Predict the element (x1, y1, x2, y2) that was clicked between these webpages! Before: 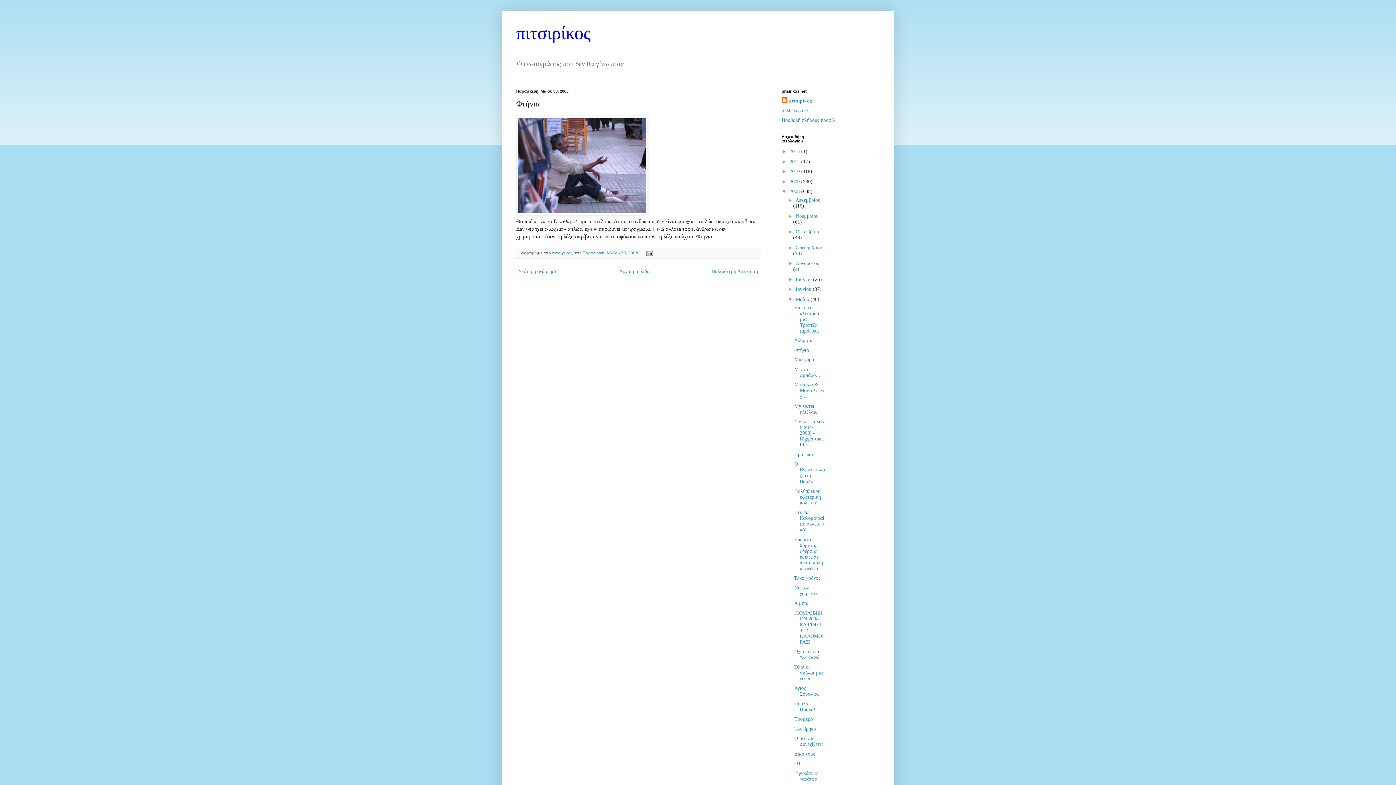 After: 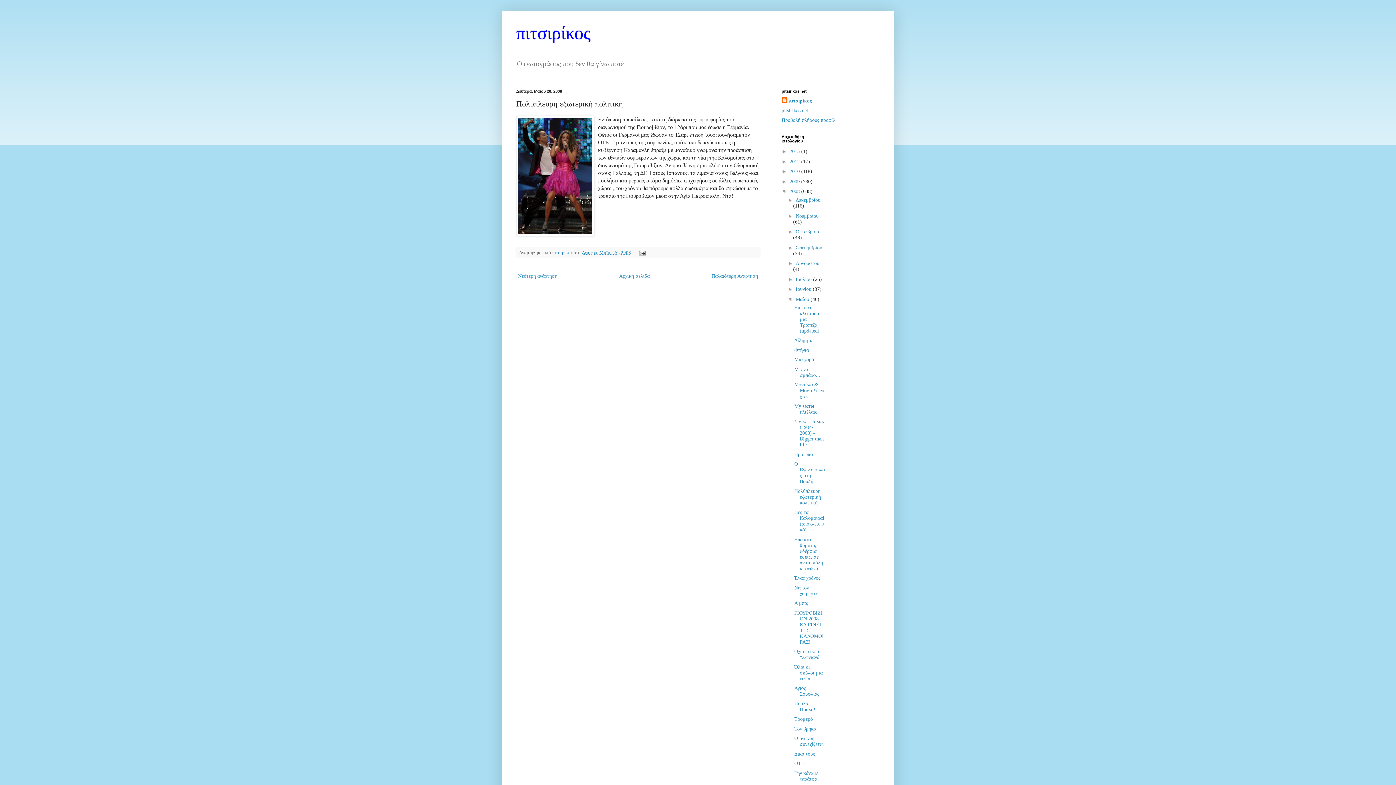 Action: label: Πολύπλευρη εξωτερική πολιτική bbox: (794, 488, 821, 505)